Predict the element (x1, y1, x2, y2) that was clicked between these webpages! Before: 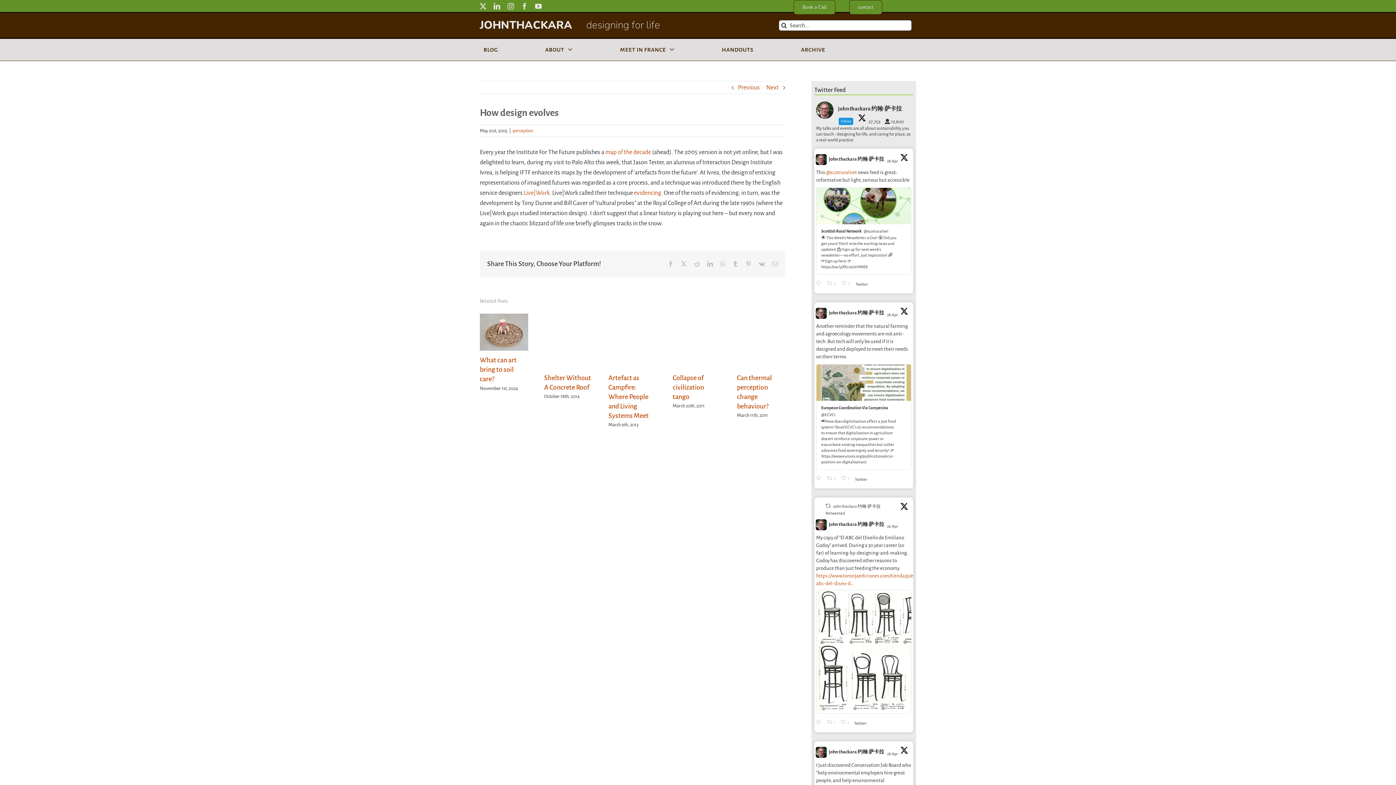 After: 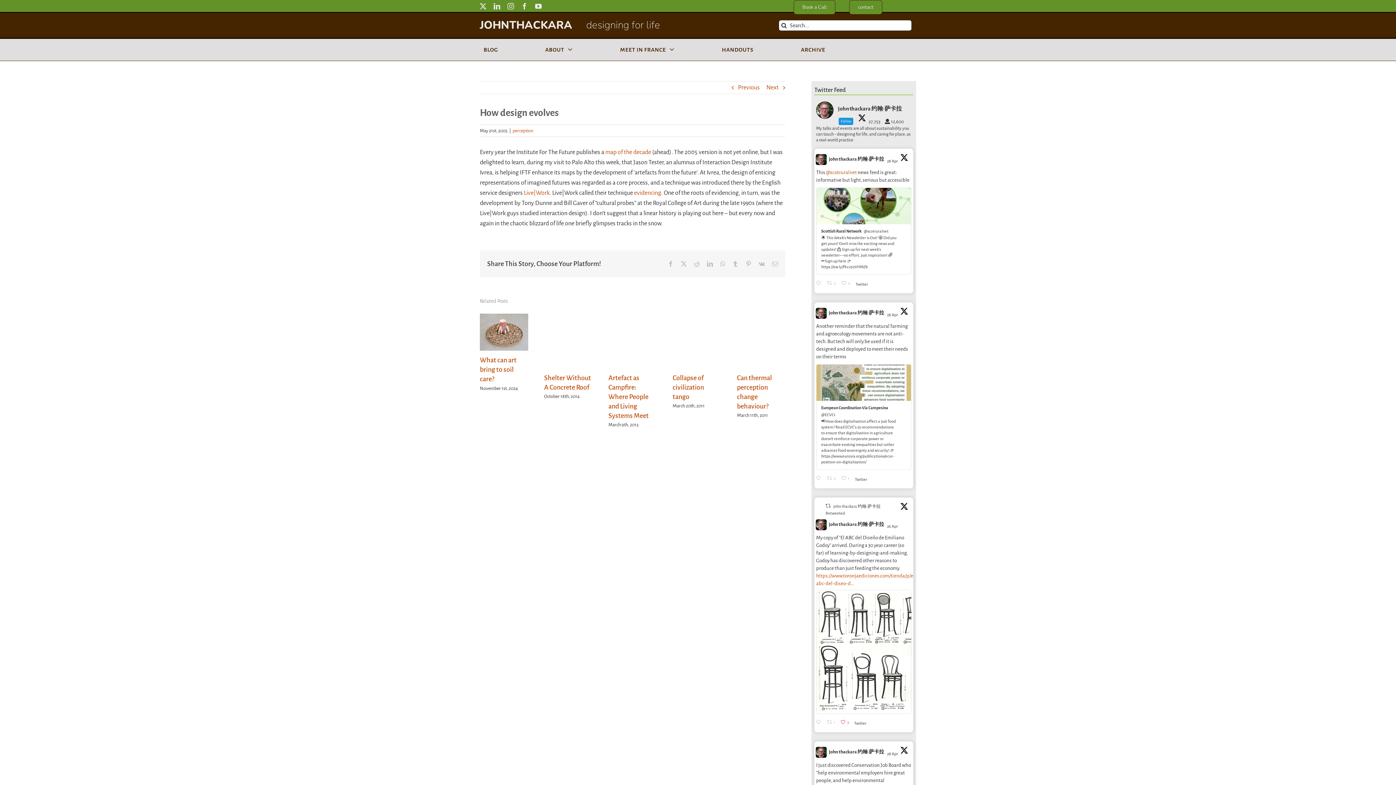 Action: bbox: (839, 719, 852, 727) label:  Like on Twitter 1916042202972590115
3